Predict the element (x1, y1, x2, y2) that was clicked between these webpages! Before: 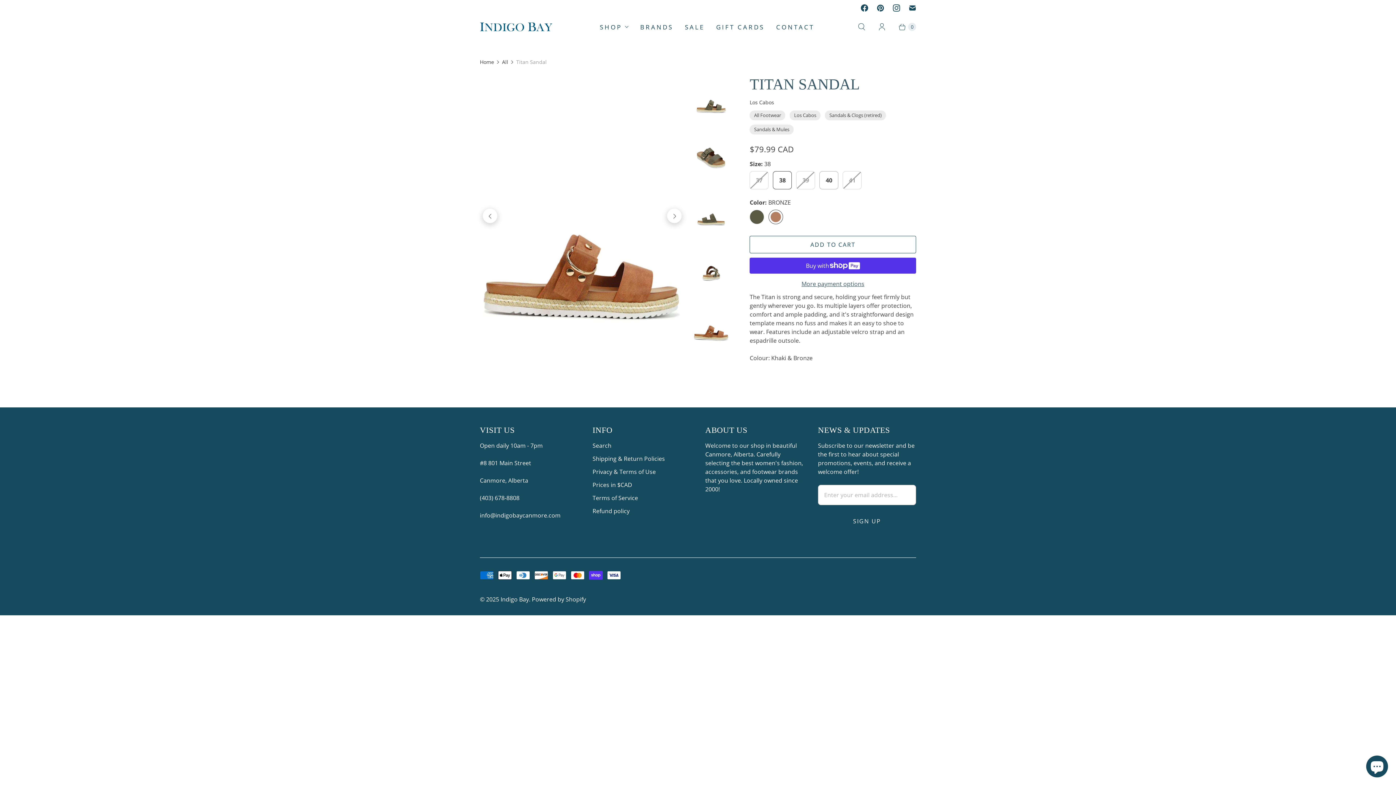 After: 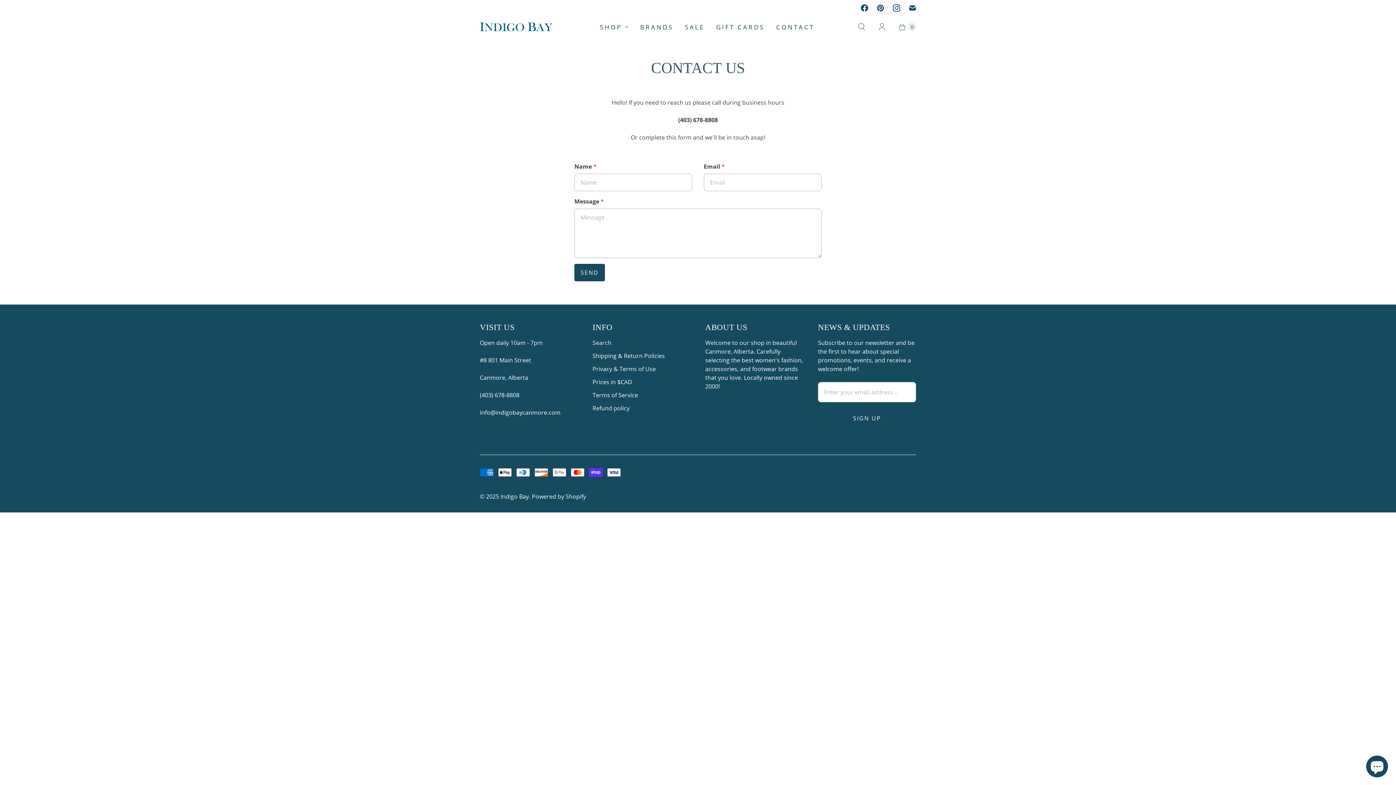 Action: label: CONTACT bbox: (770, 18, 820, 35)